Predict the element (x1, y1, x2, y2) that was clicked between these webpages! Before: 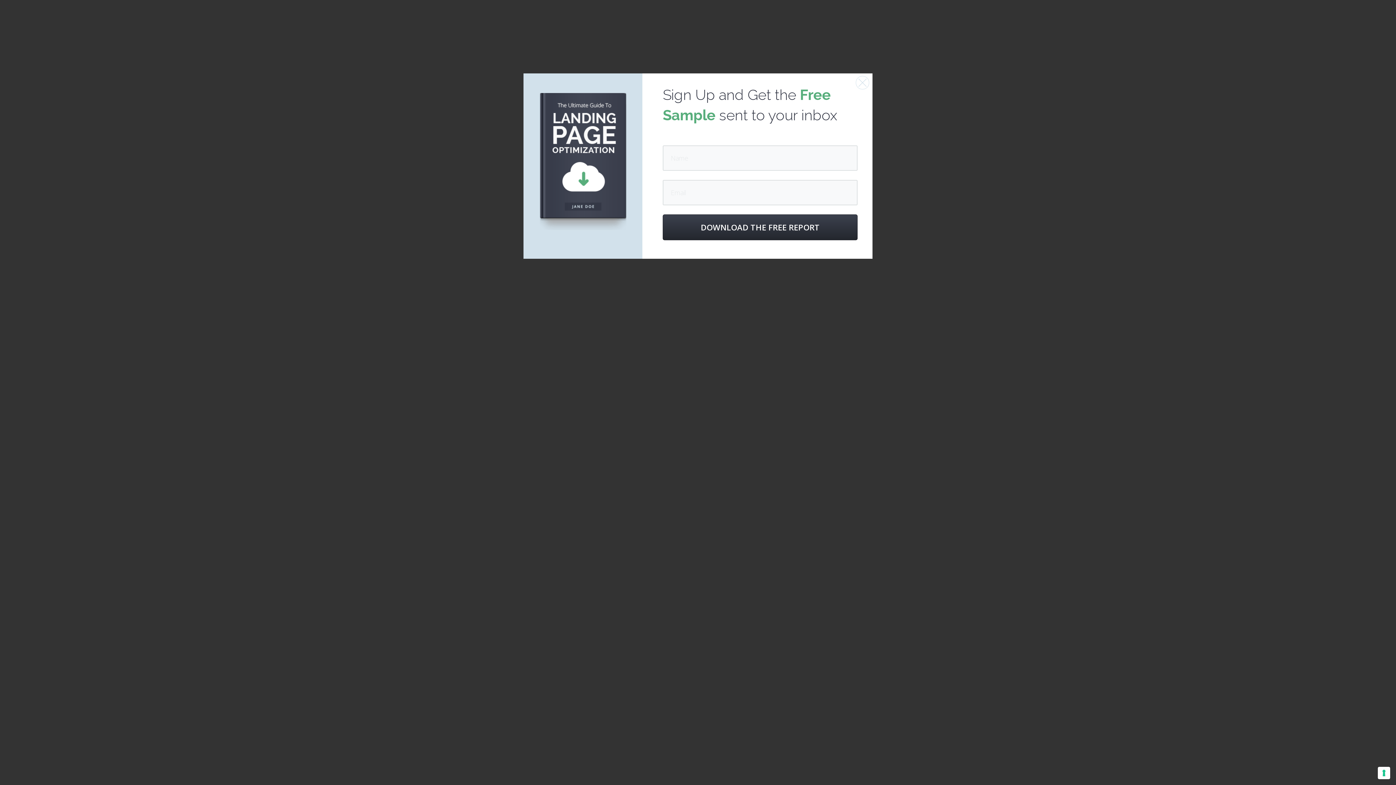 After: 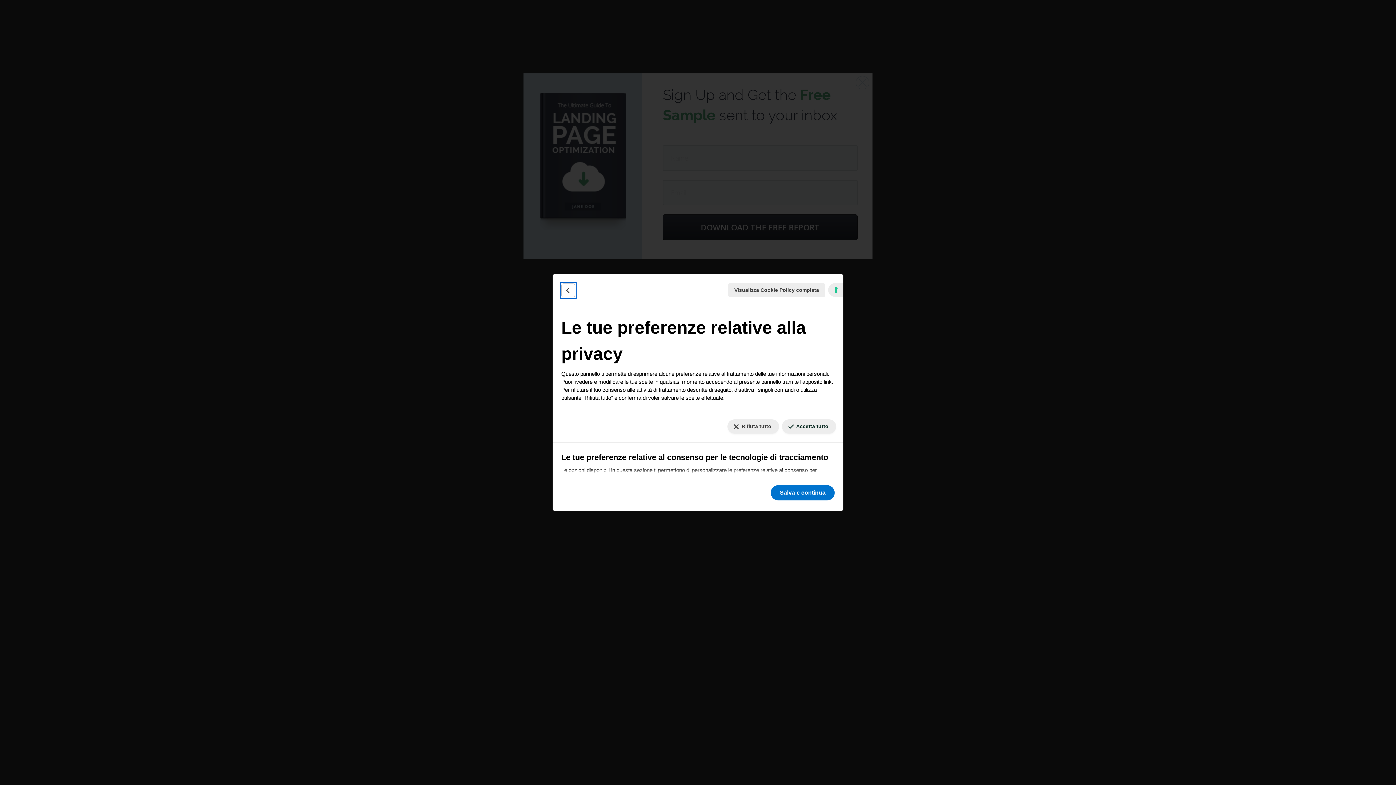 Action: label: Le tue preferenze relative al consenso per le tecnologie di tracciamento bbox: (1378, 767, 1390, 779)